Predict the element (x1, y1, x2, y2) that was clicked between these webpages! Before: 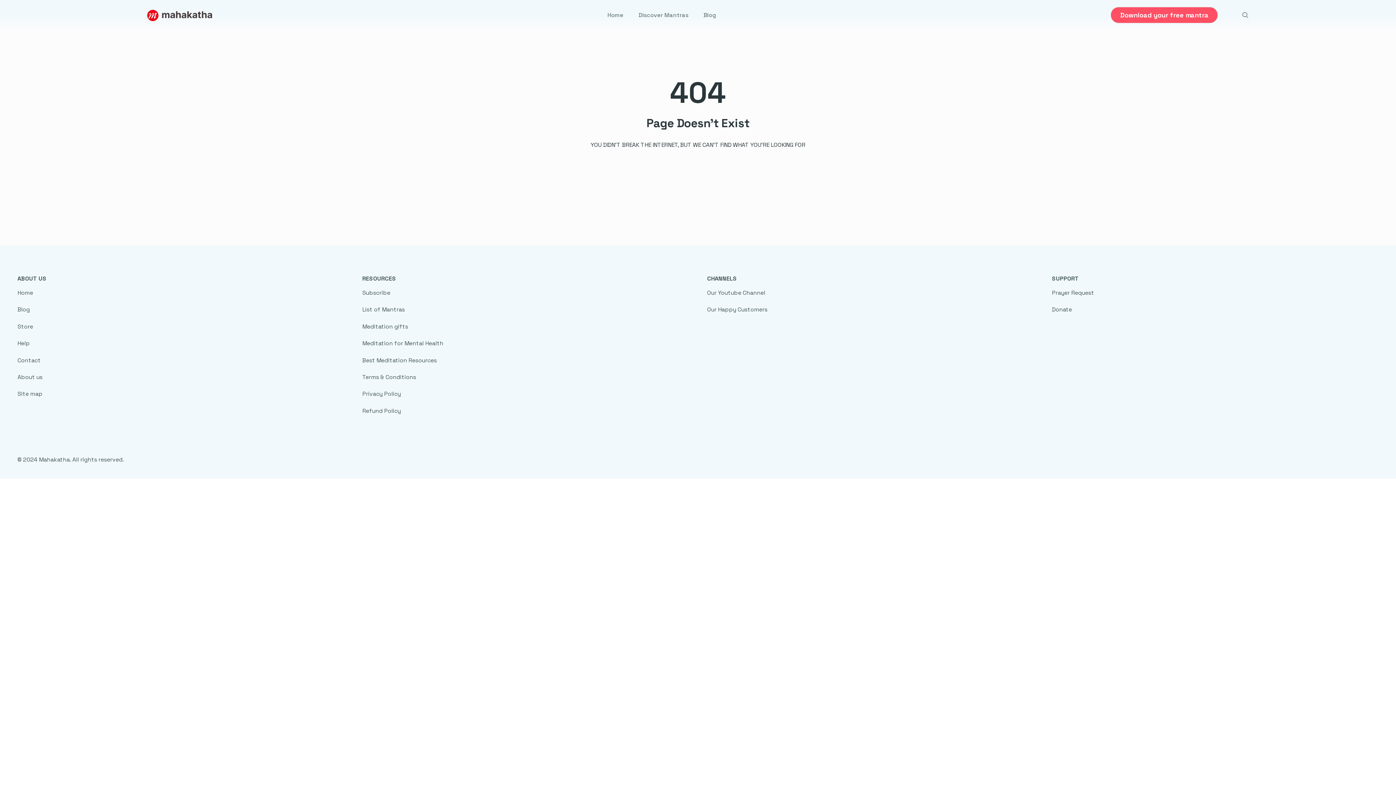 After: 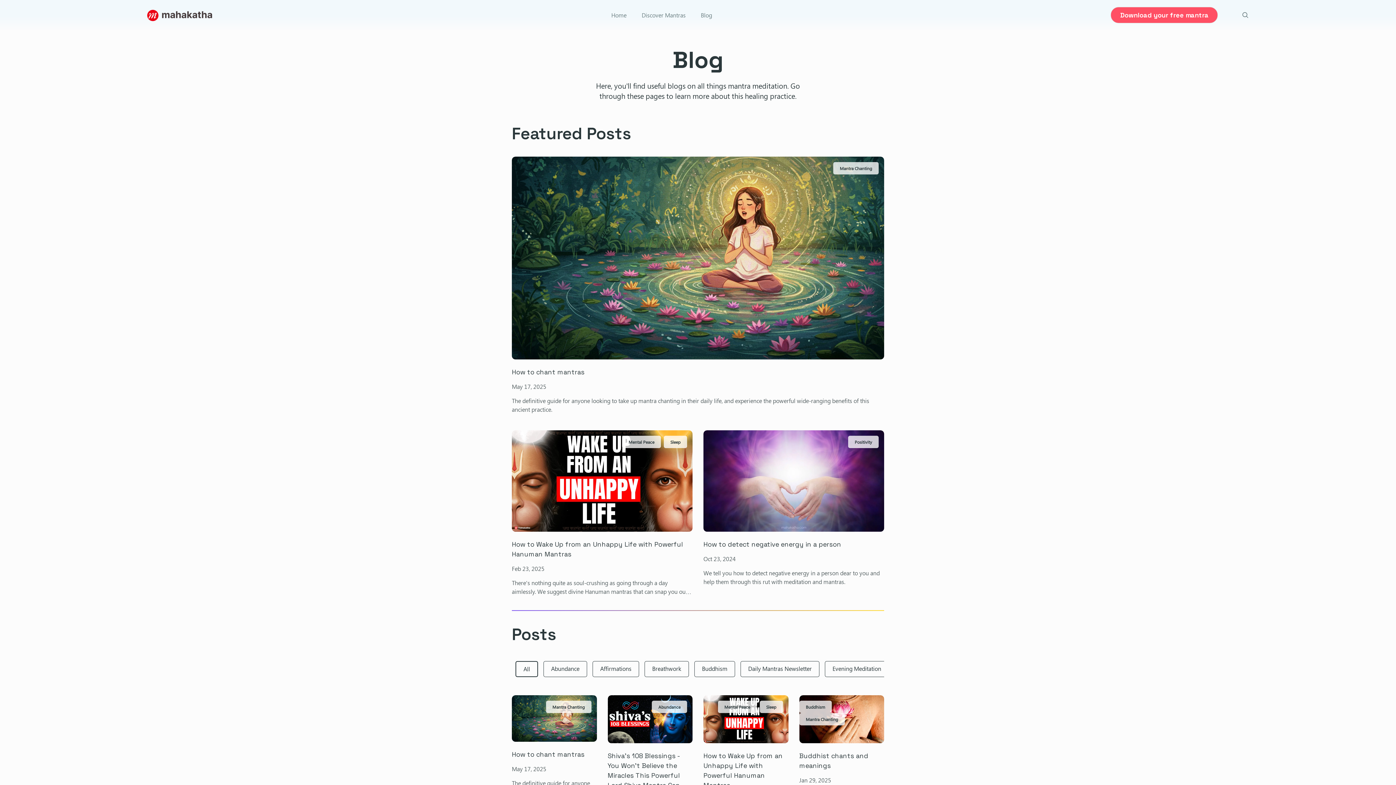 Action: bbox: (17, 305, 344, 314) label: Blog